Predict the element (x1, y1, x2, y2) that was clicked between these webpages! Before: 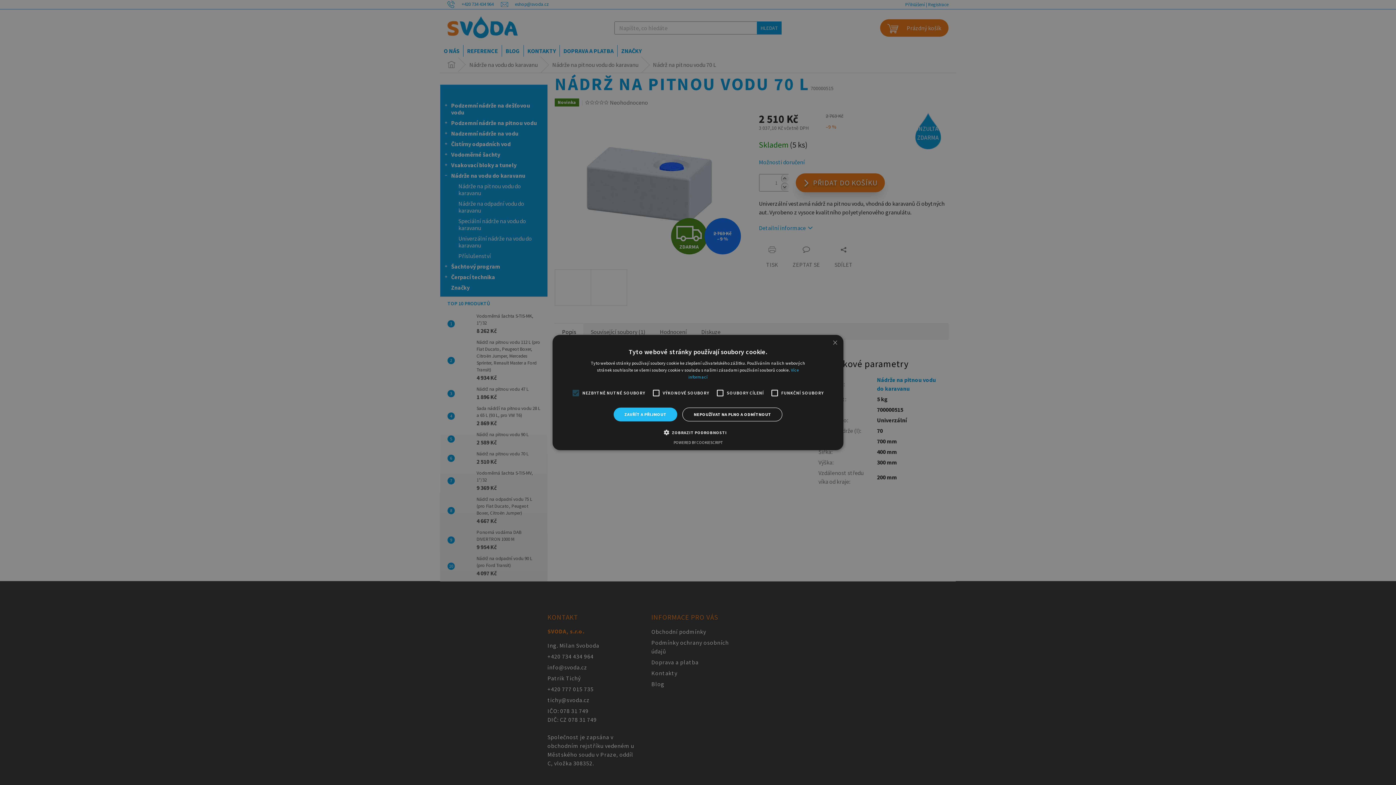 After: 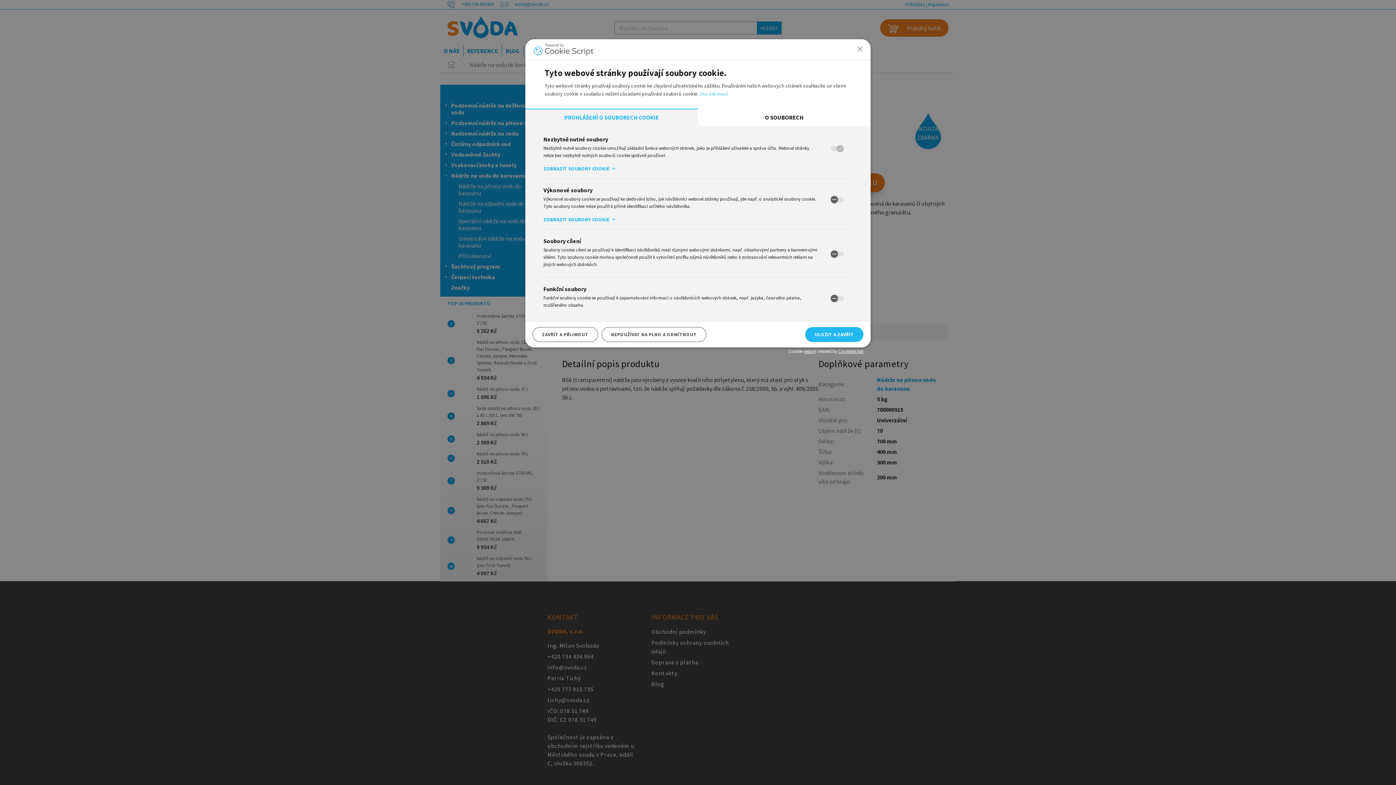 Action: label:  ZOBRAZIT PODROBNOSTI bbox: (669, 428, 726, 436)